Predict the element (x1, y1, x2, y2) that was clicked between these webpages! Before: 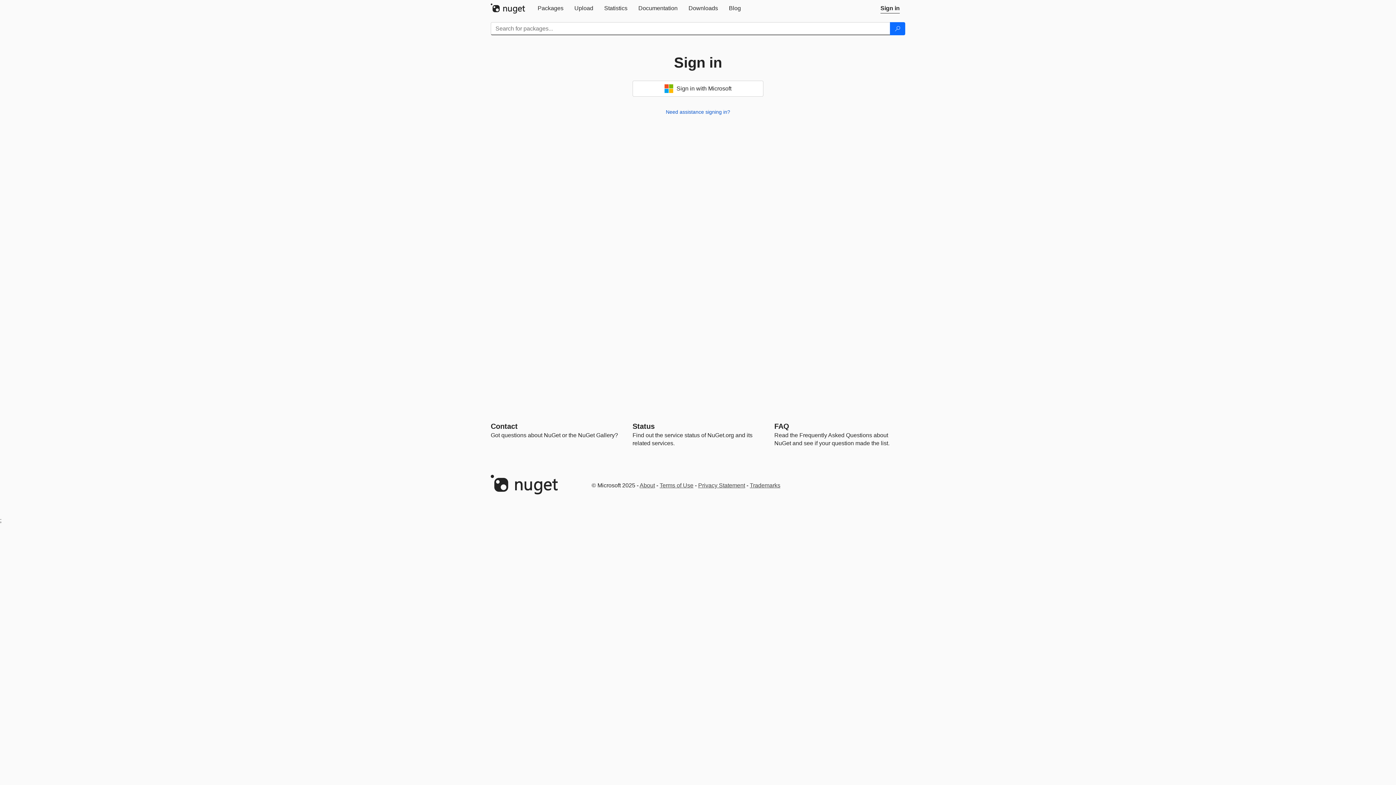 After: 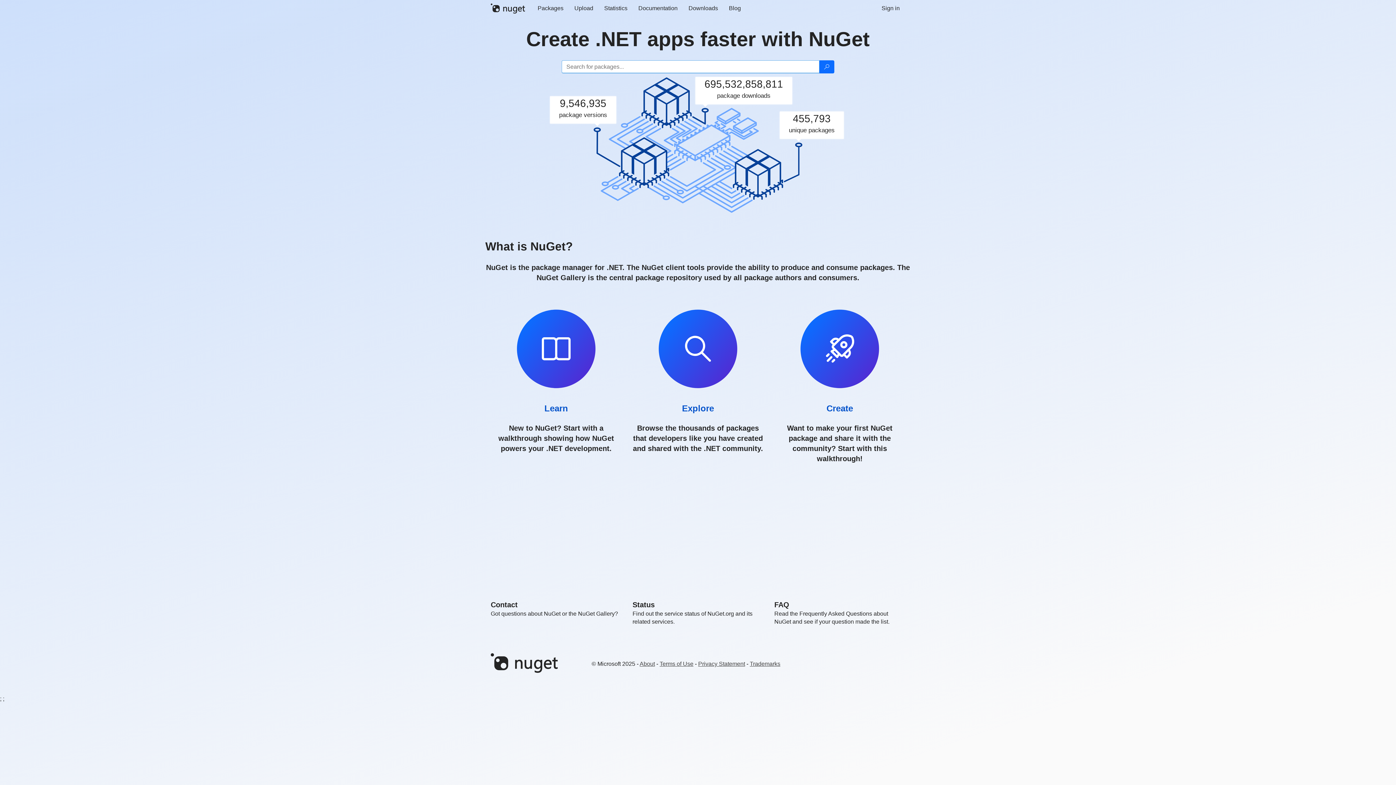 Action: bbox: (490, 3, 532, 13)